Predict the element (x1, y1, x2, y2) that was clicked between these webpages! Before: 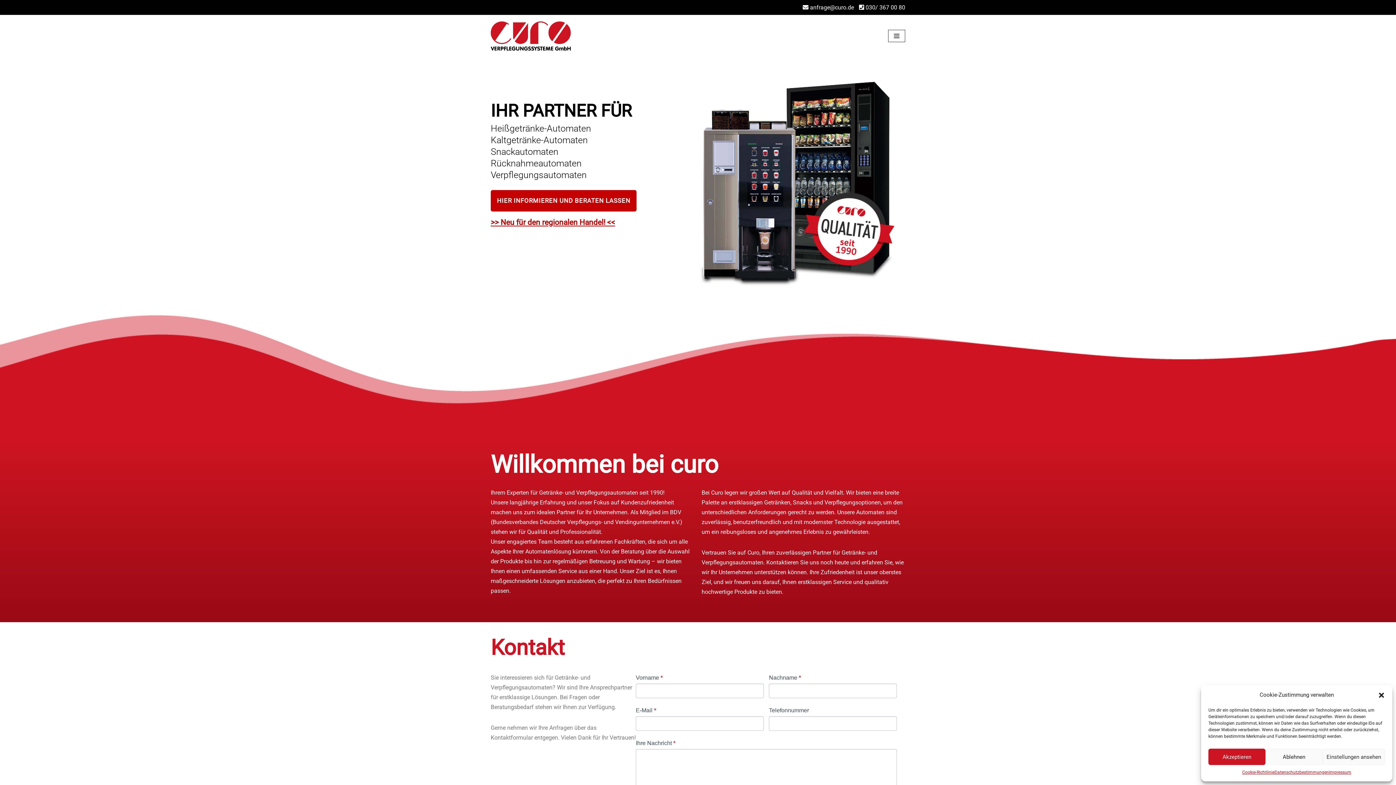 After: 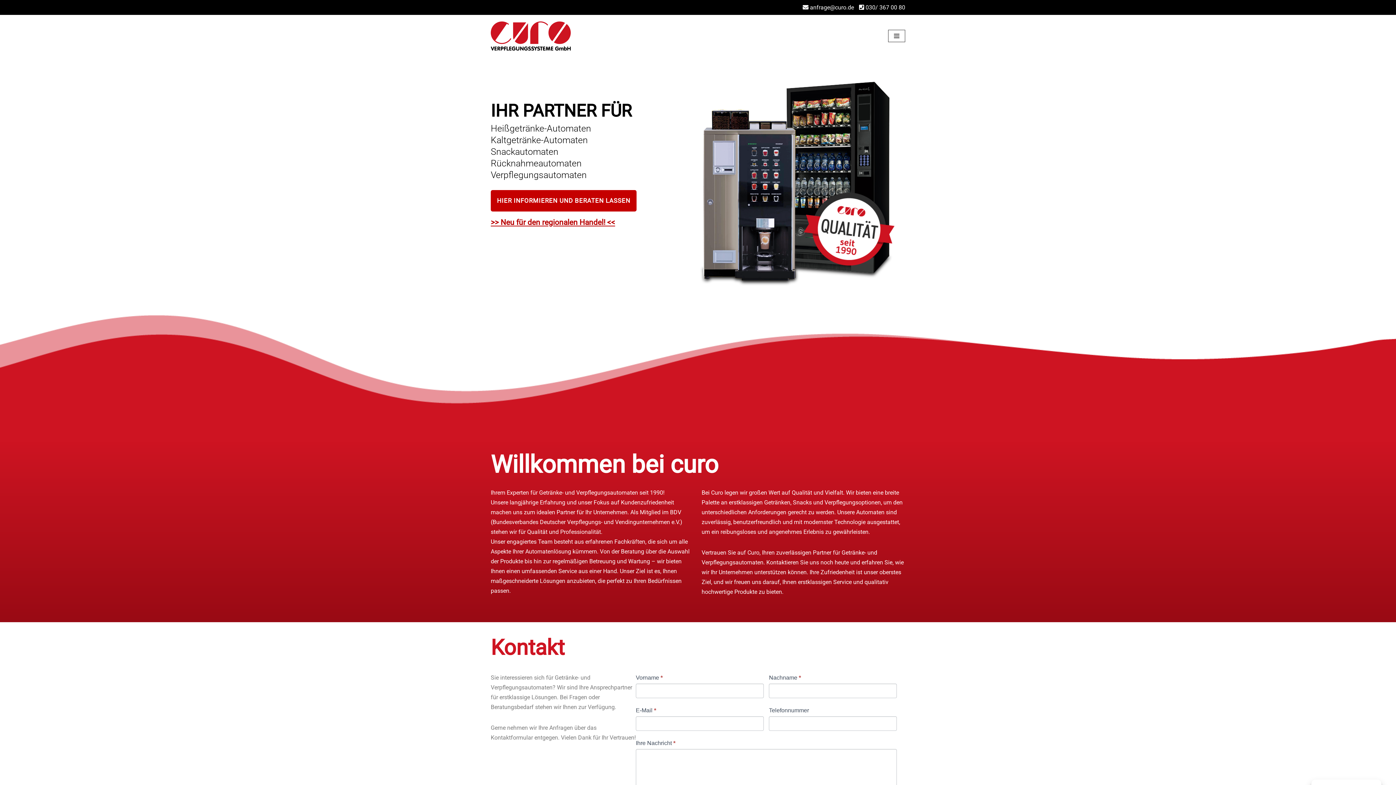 Action: bbox: (1208, 749, 1265, 765) label: Akzeptieren